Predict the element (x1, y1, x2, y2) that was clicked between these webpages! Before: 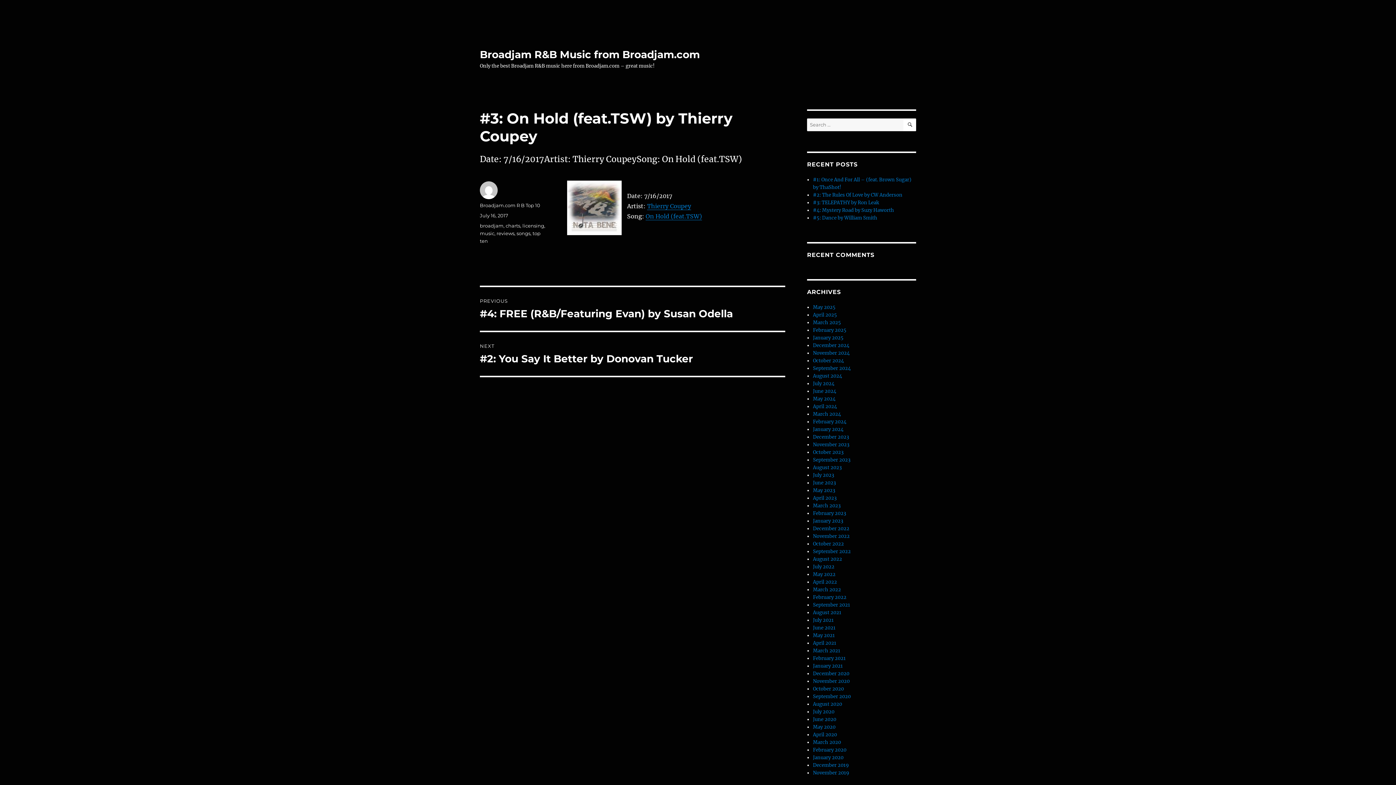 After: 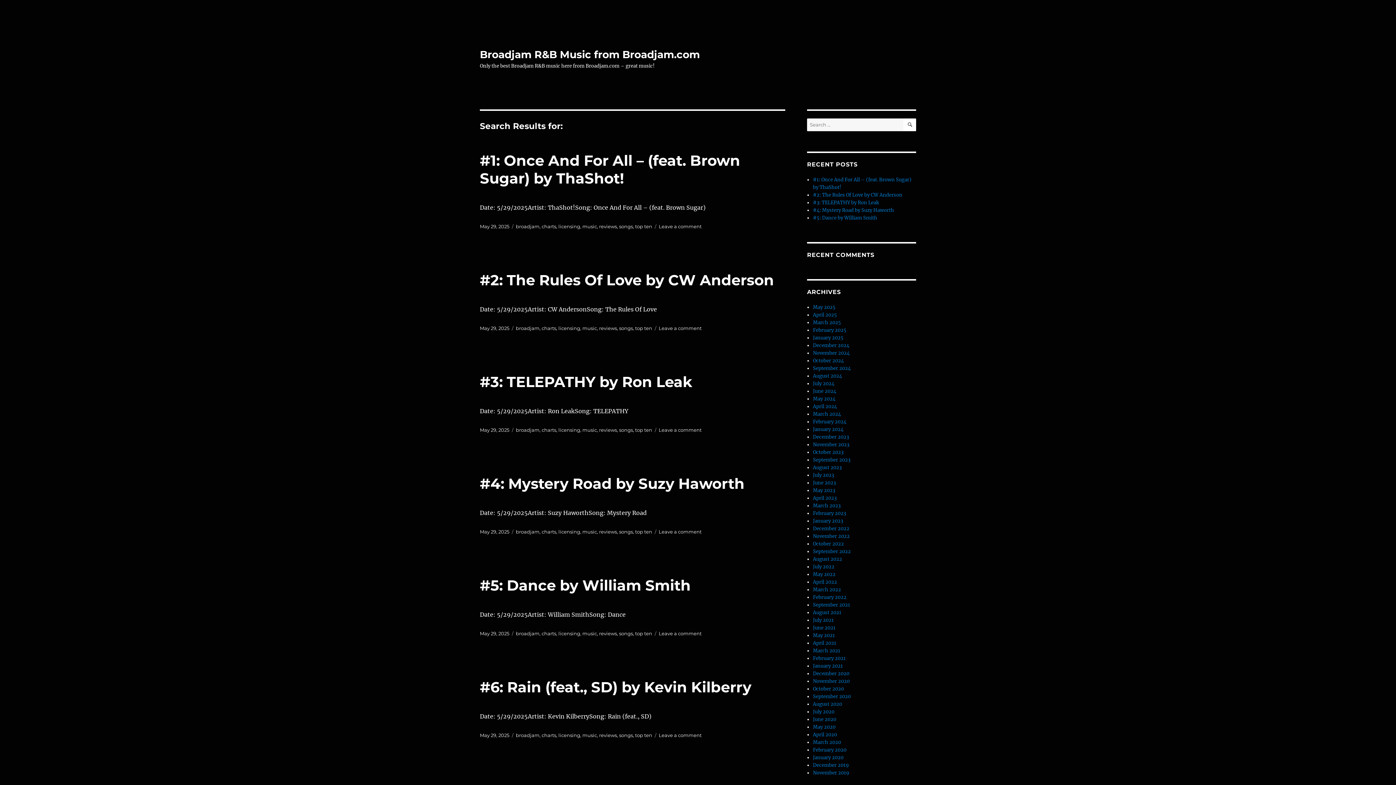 Action: bbox: (903, 118, 916, 131) label: SEARCH